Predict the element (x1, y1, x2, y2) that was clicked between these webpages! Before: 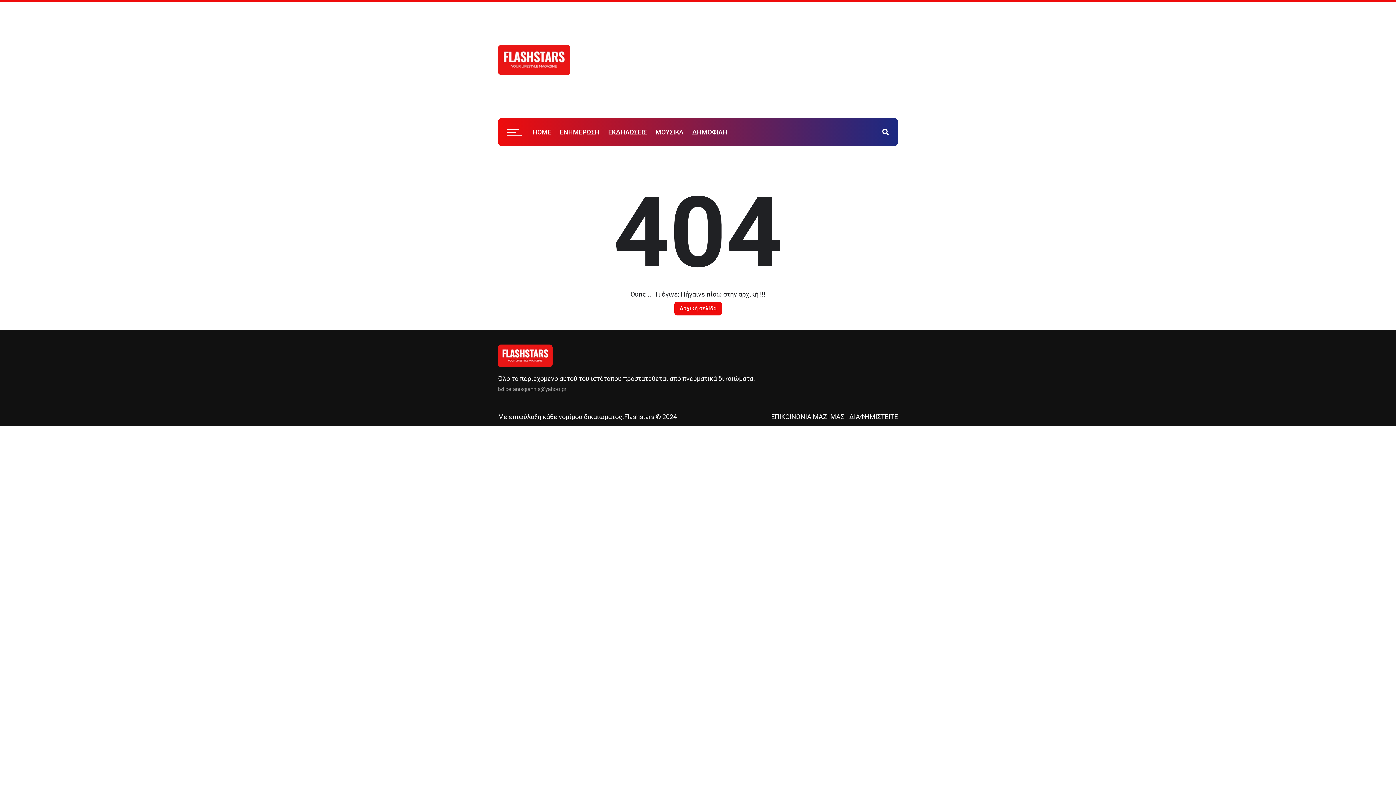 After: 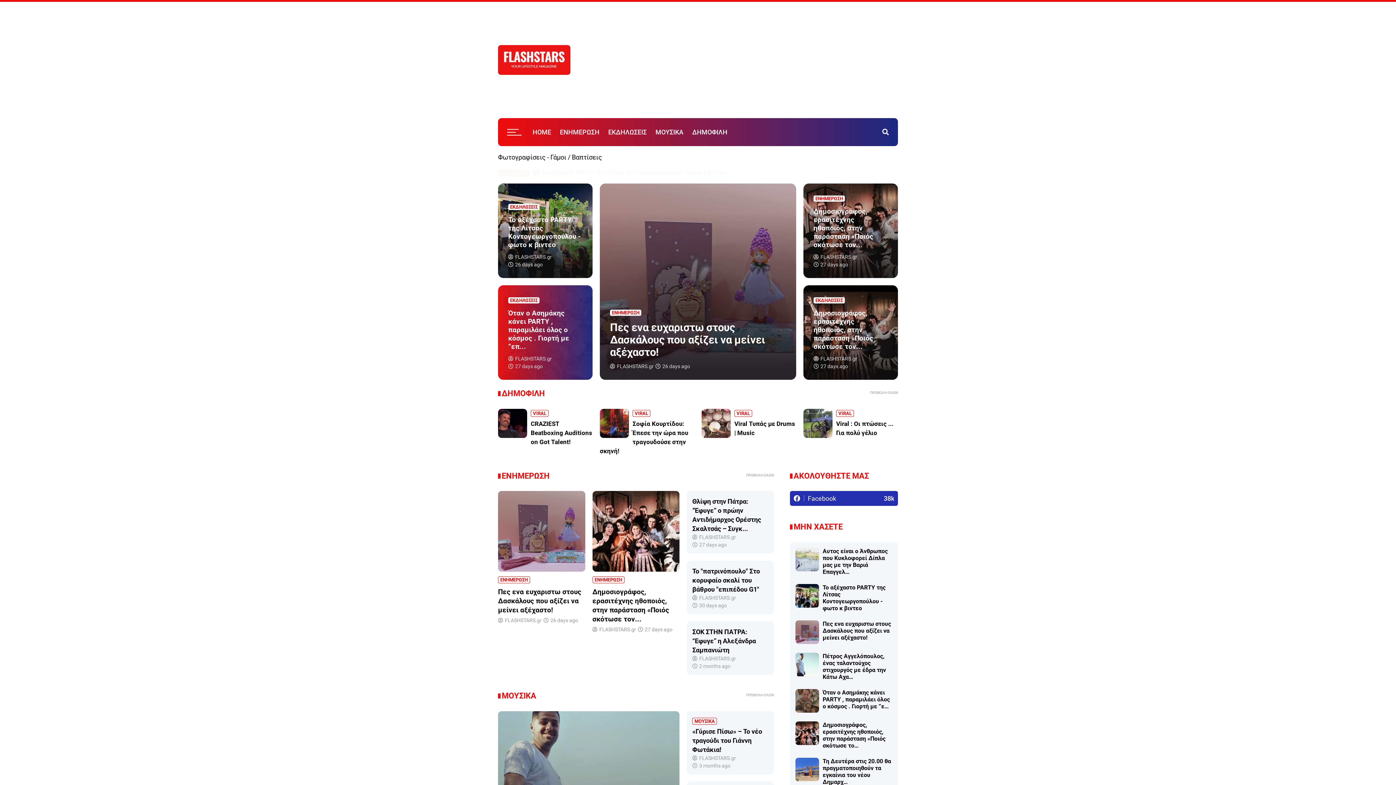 Action: bbox: (498, 45, 570, 74)